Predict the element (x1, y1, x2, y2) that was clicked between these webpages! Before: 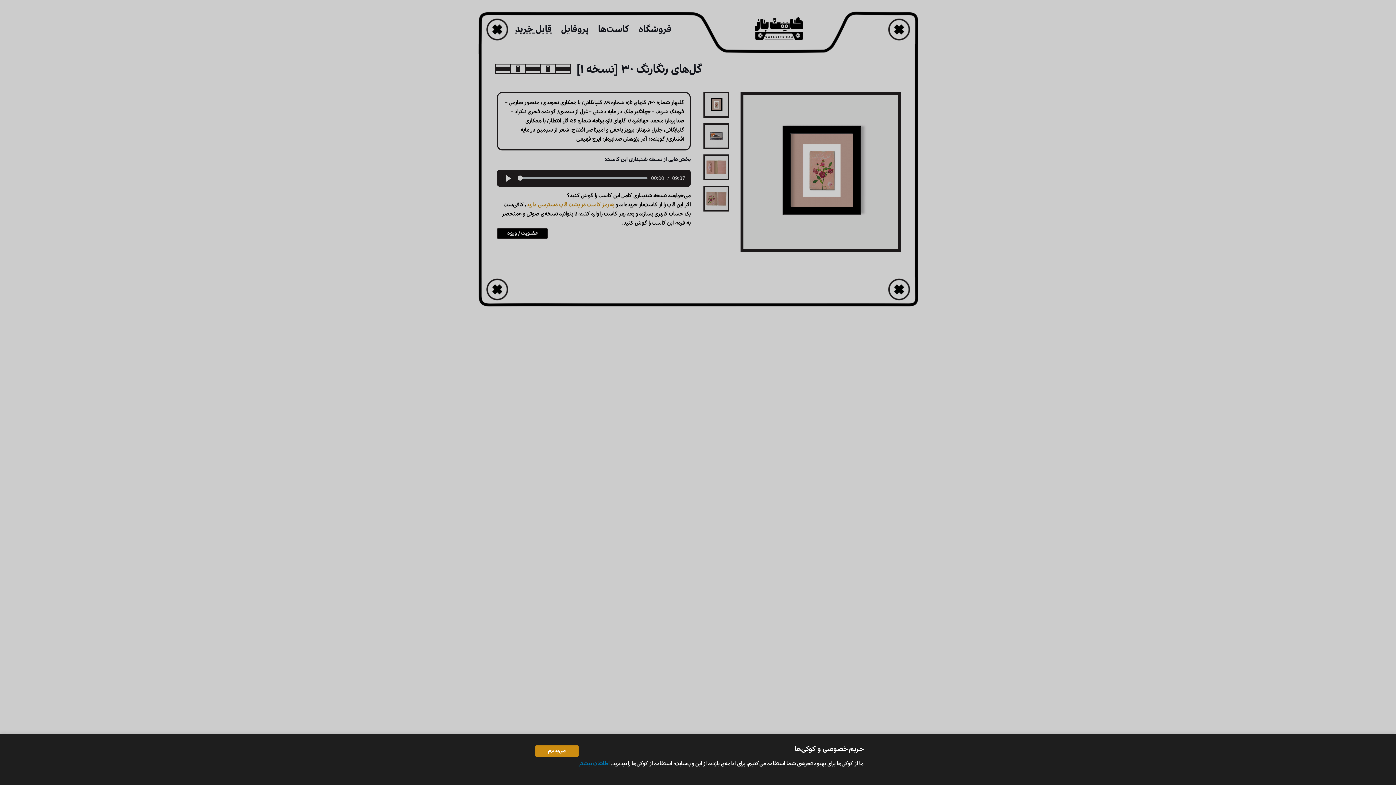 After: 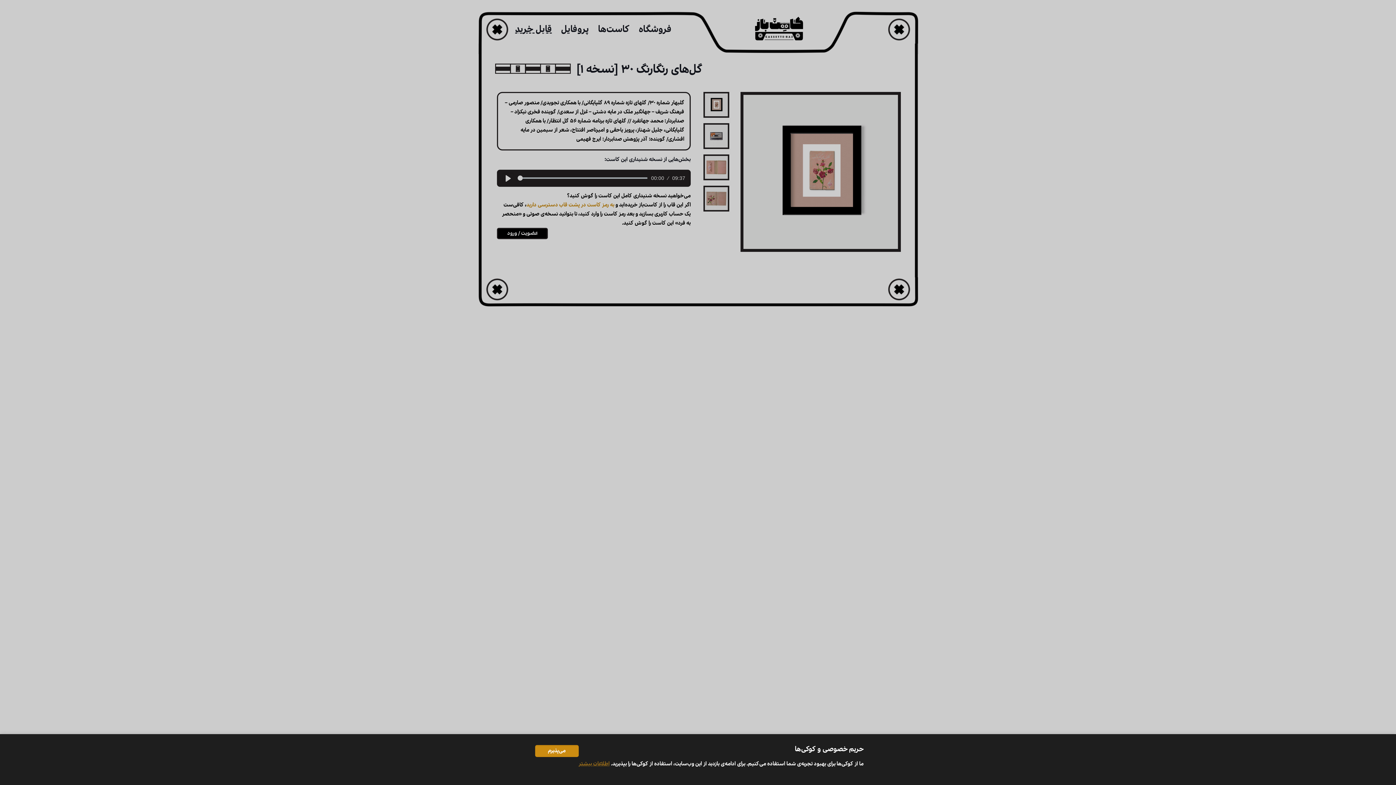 Action: label: اطلاعات بیشتر bbox: (578, 761, 609, 766)